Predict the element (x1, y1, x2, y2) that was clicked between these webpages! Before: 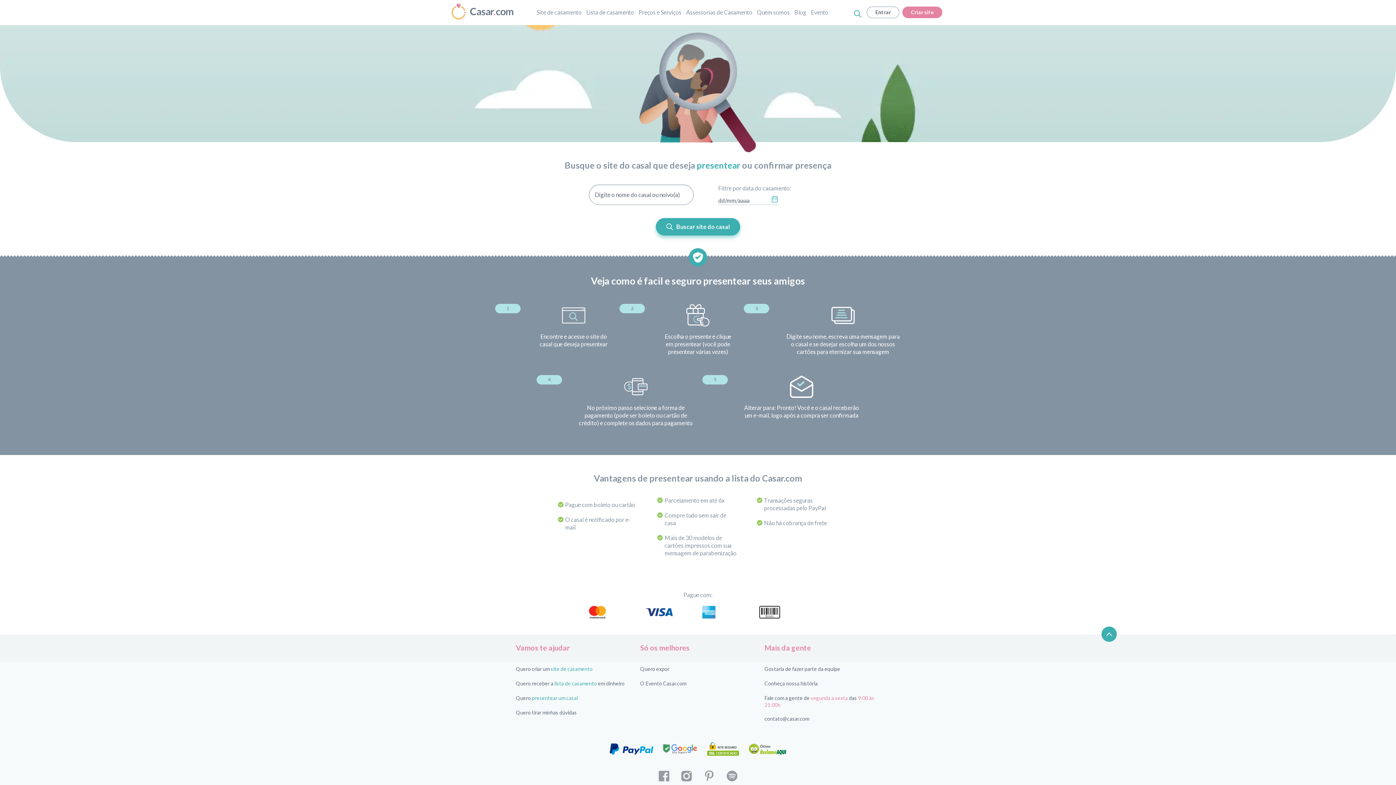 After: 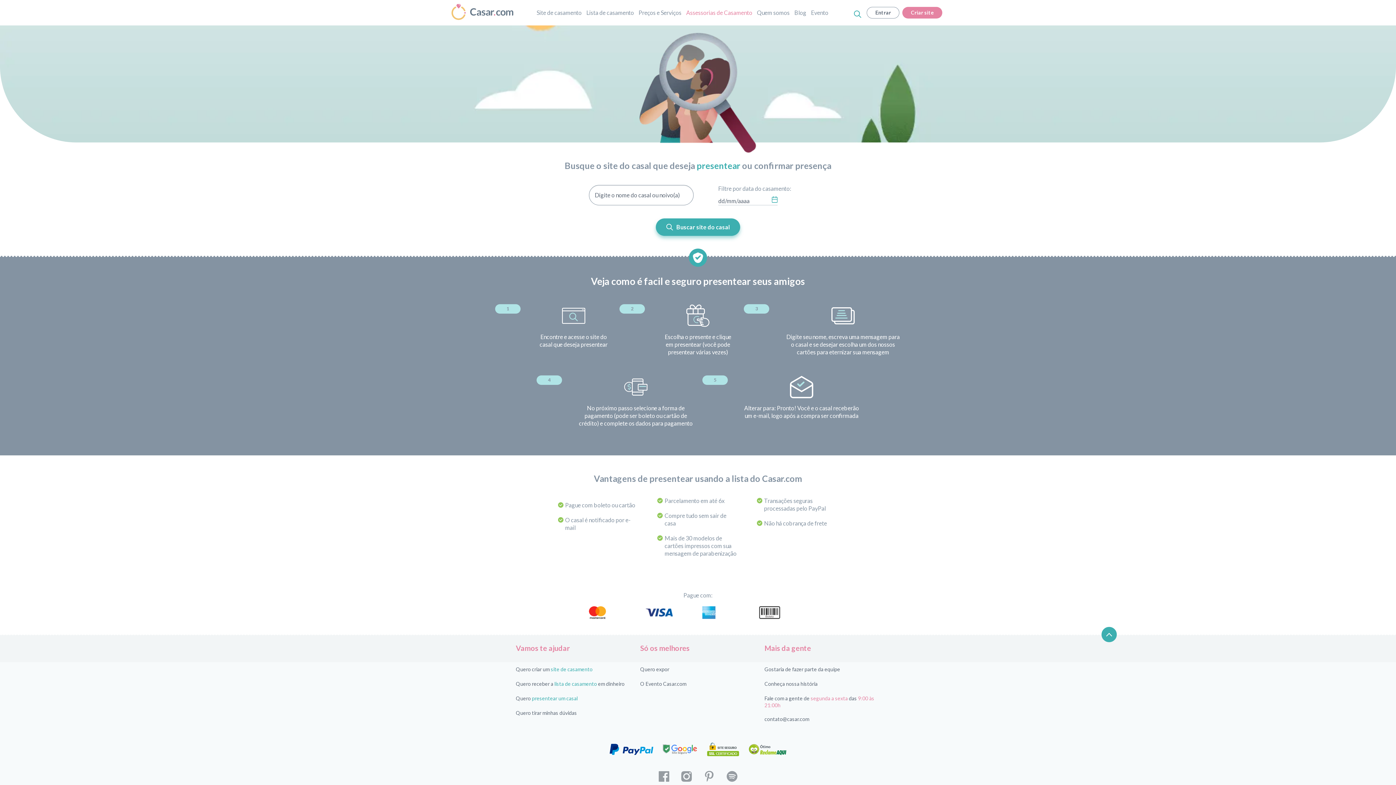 Action: label: Assessorias de Casamento bbox: (684, 0, 754, 24)